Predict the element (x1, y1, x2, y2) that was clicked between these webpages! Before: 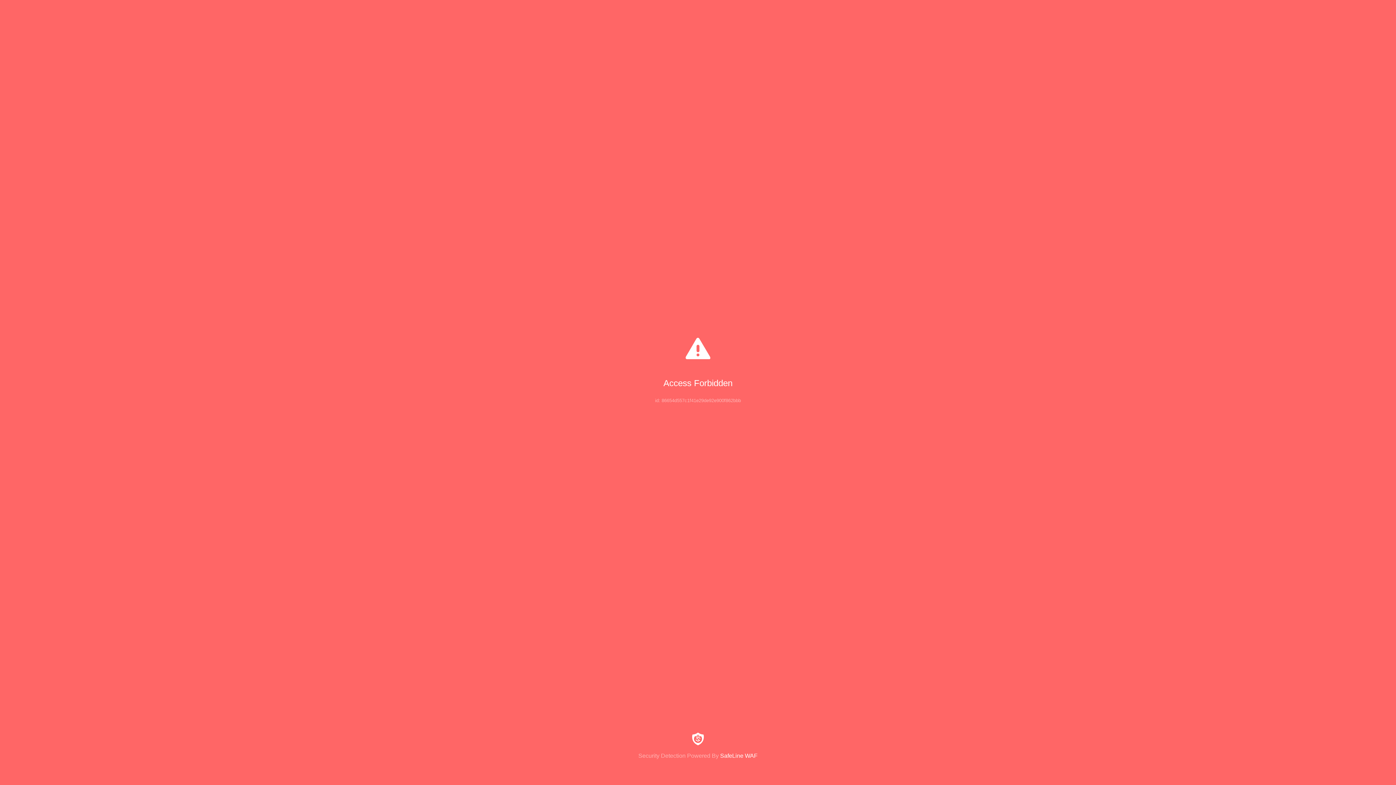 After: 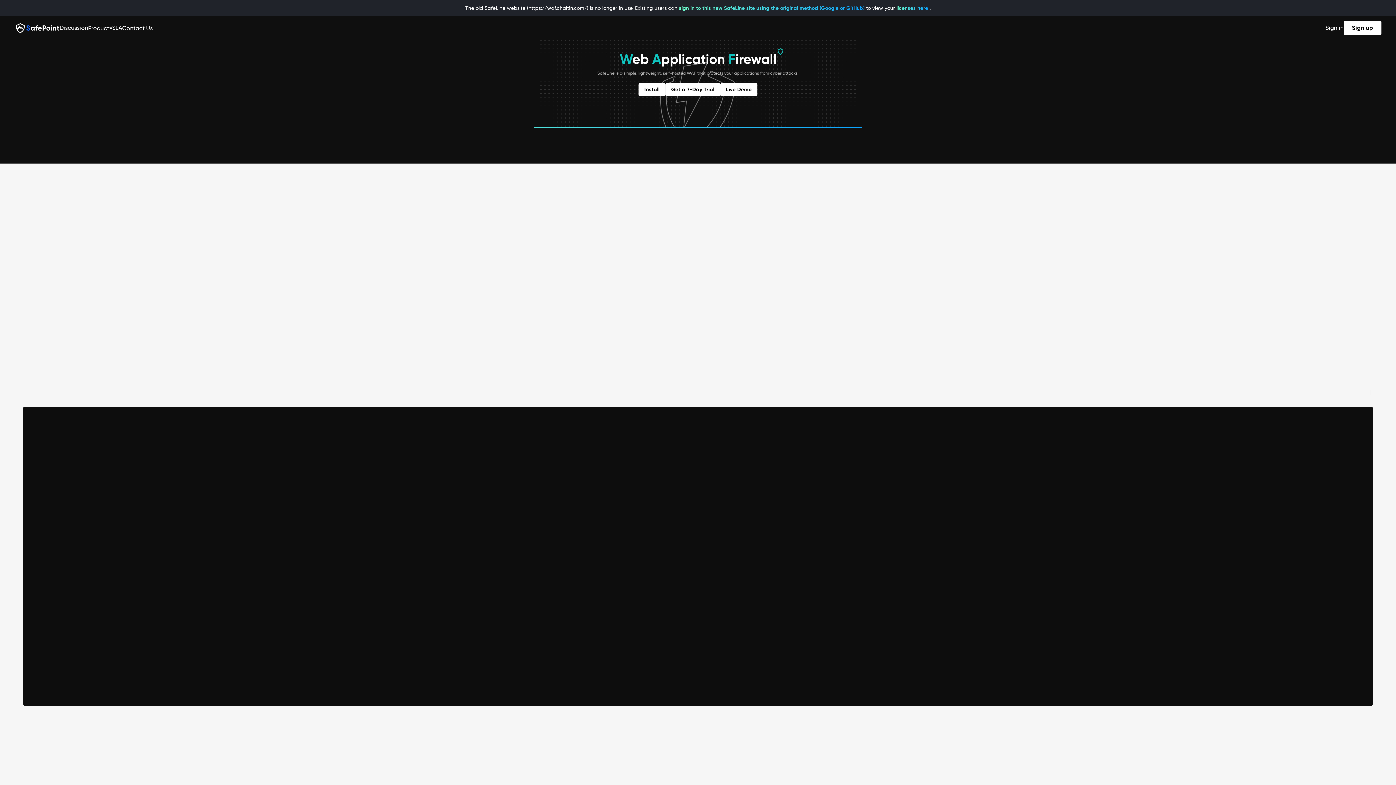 Action: bbox: (0, 733, 1396, 759) label: Security Detection Powered By SafeLine WAF